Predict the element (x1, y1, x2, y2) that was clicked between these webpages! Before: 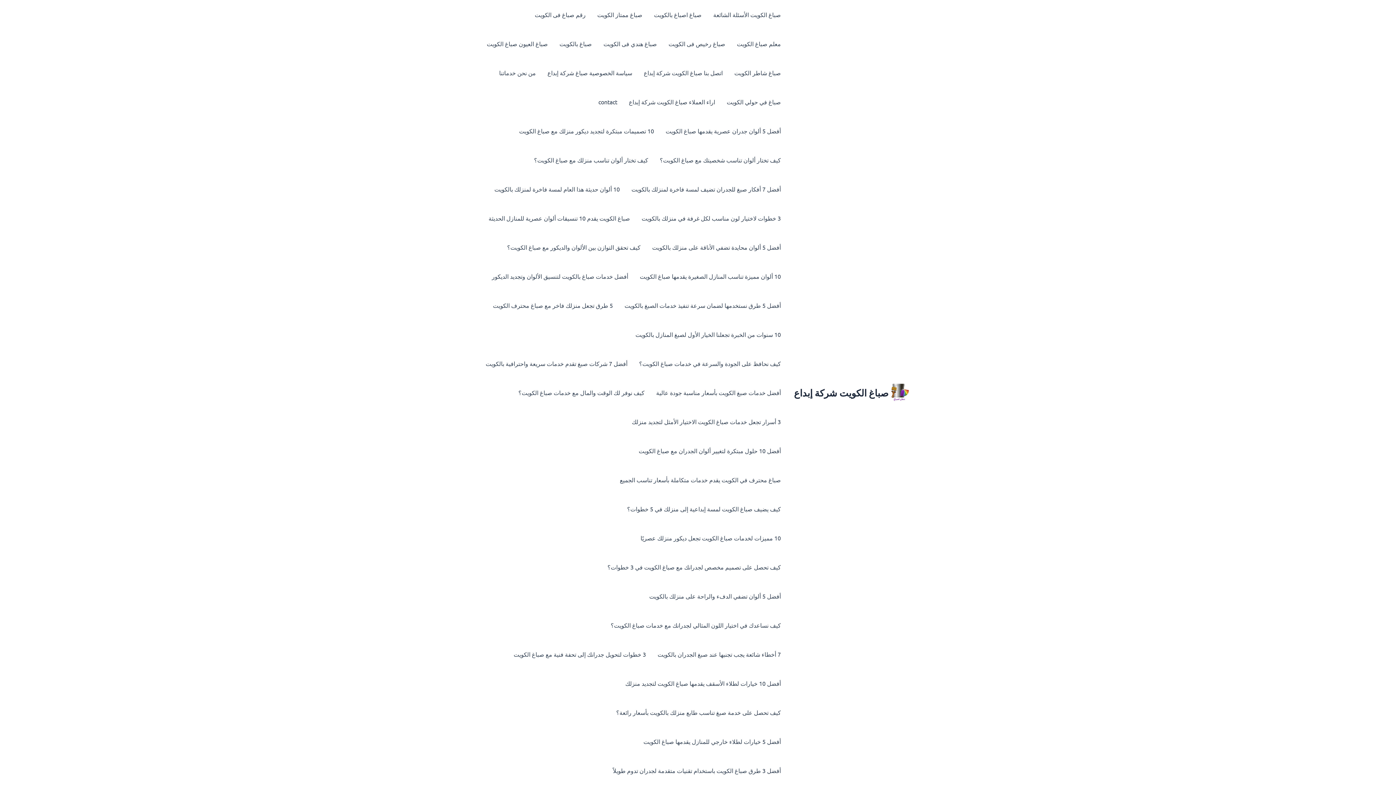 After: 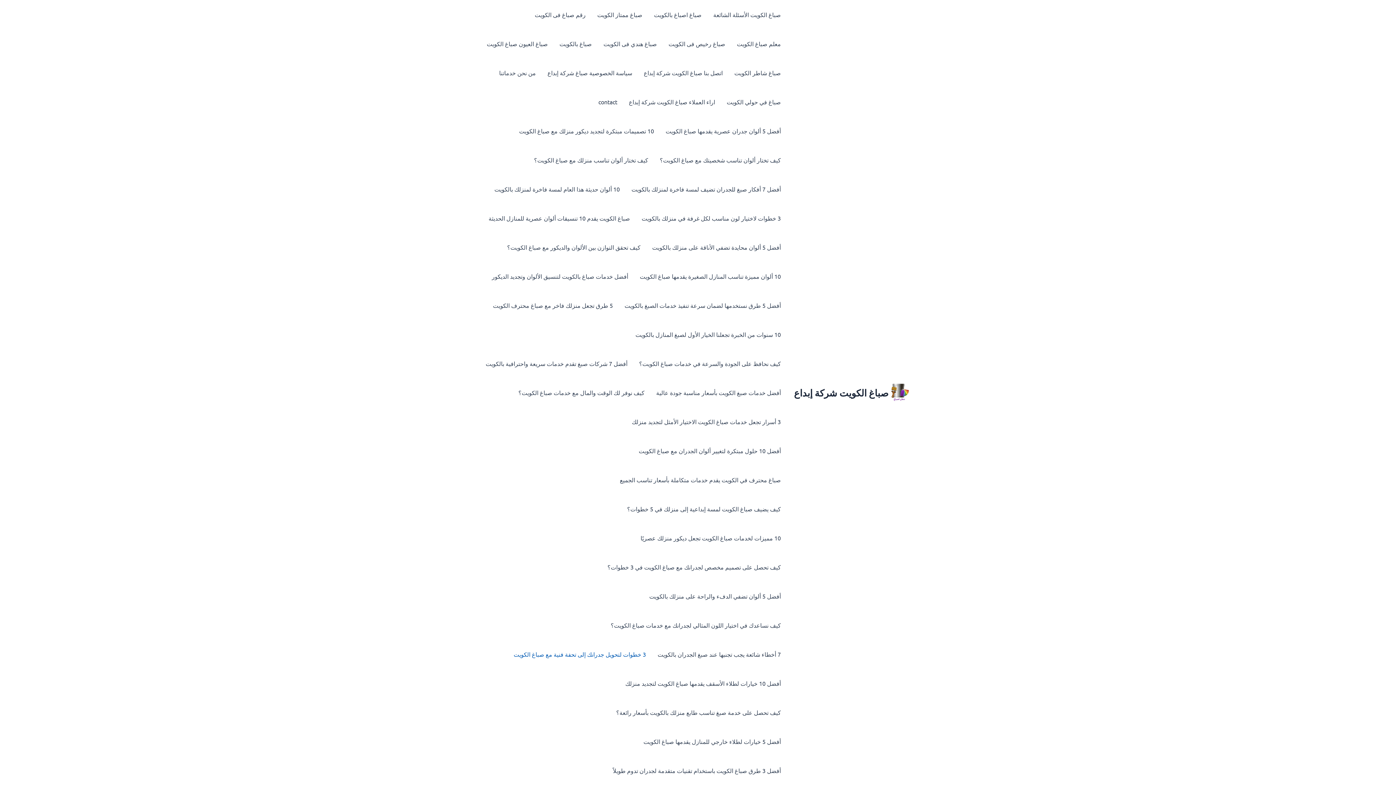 Action: label: 3 خطوات لتحويل جدرانك إلى تحفة فنية مع صباغ الكويت bbox: (508, 640, 652, 669)